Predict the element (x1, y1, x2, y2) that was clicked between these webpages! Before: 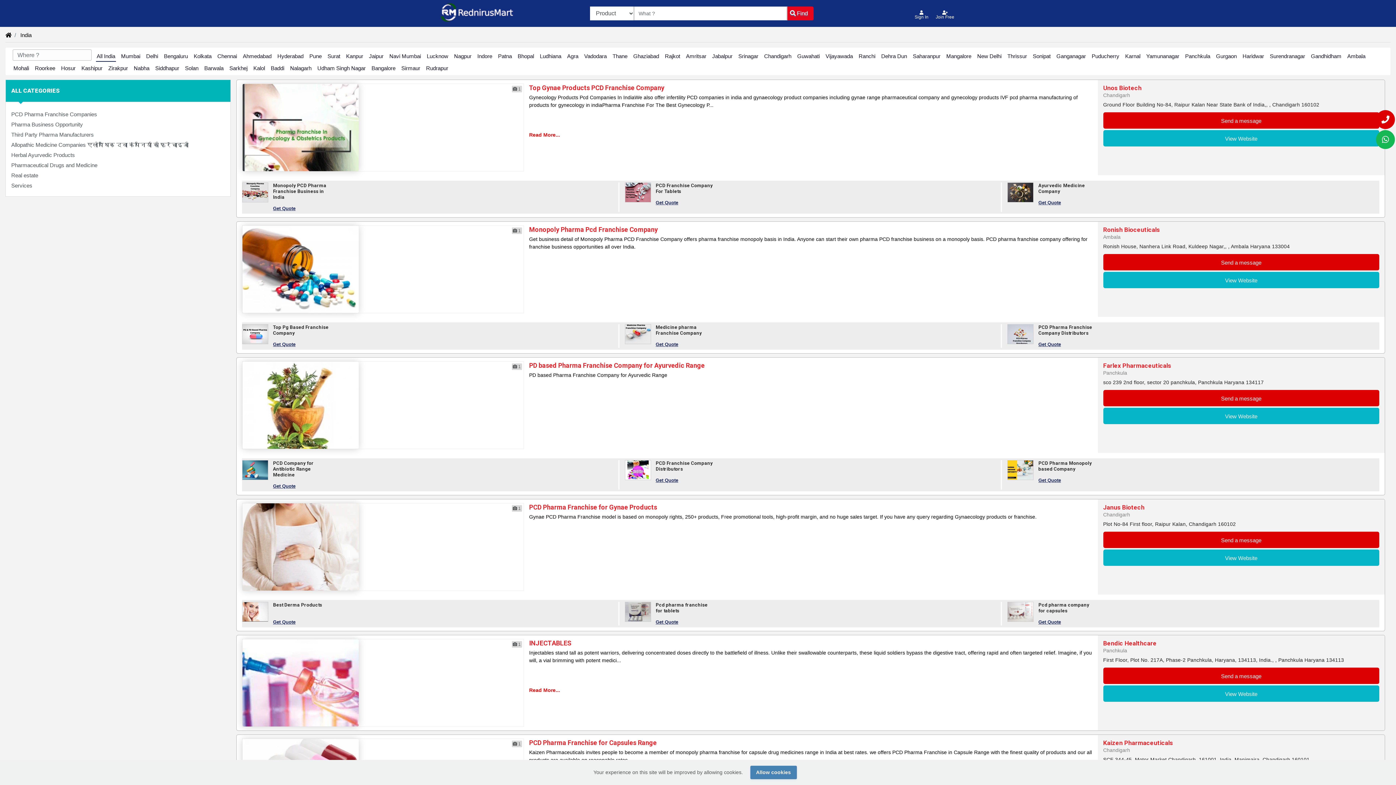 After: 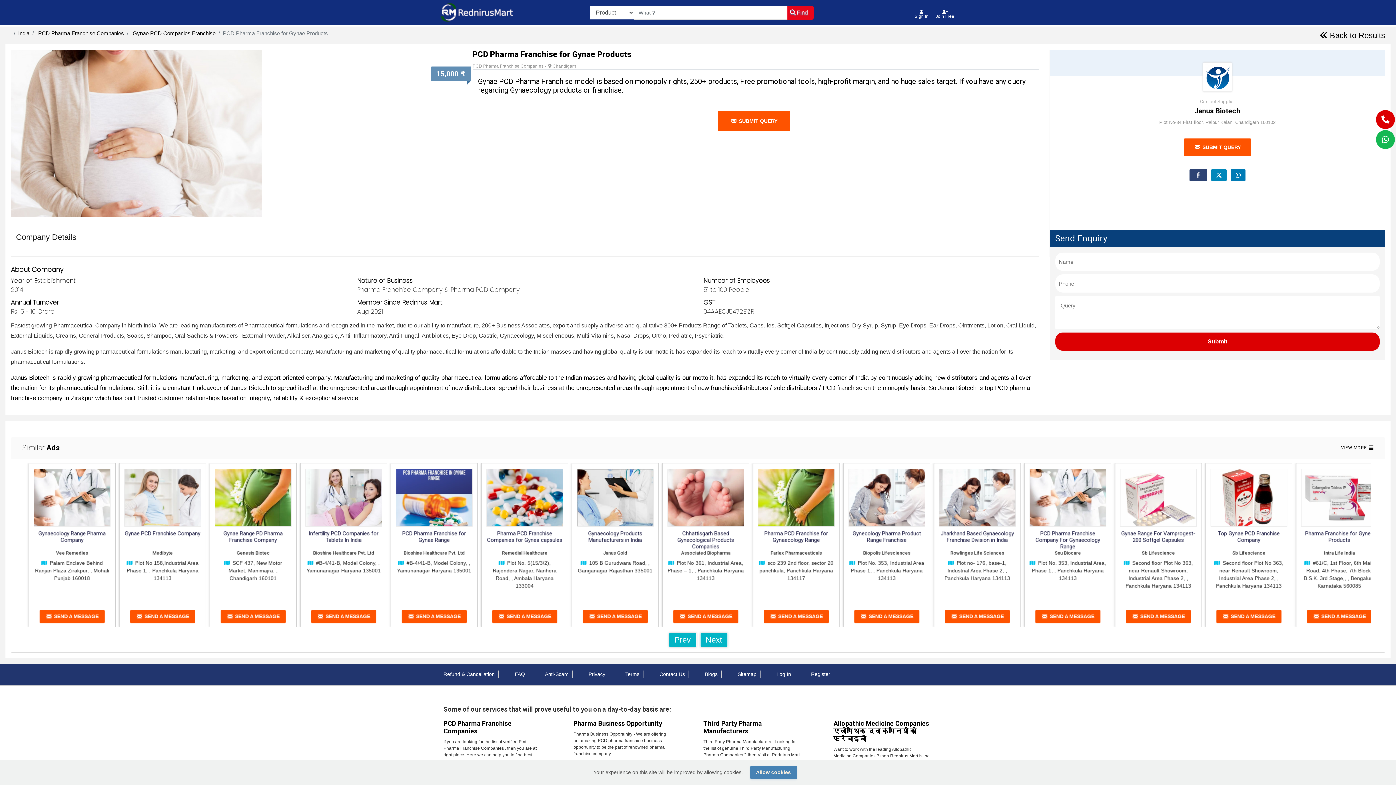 Action: bbox: (242, 503, 358, 590)